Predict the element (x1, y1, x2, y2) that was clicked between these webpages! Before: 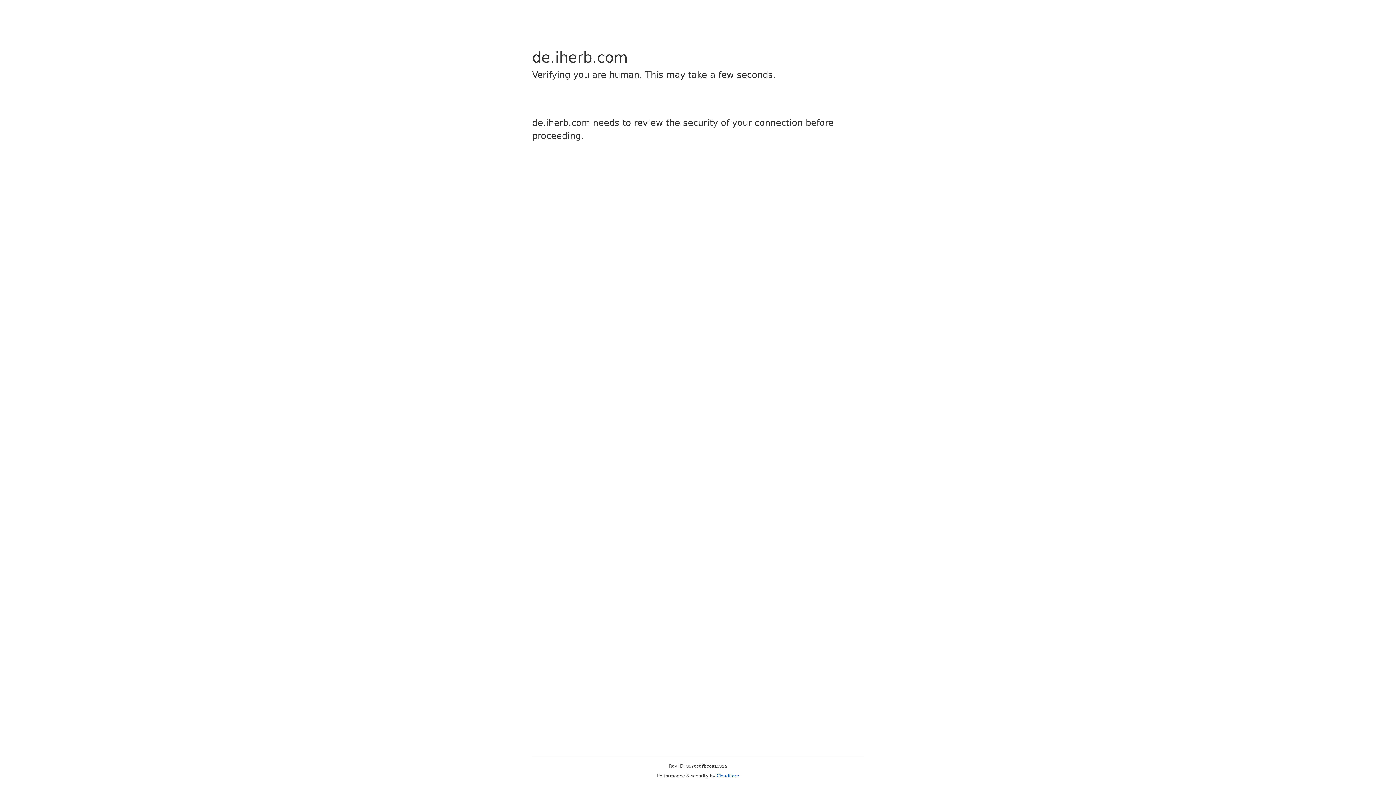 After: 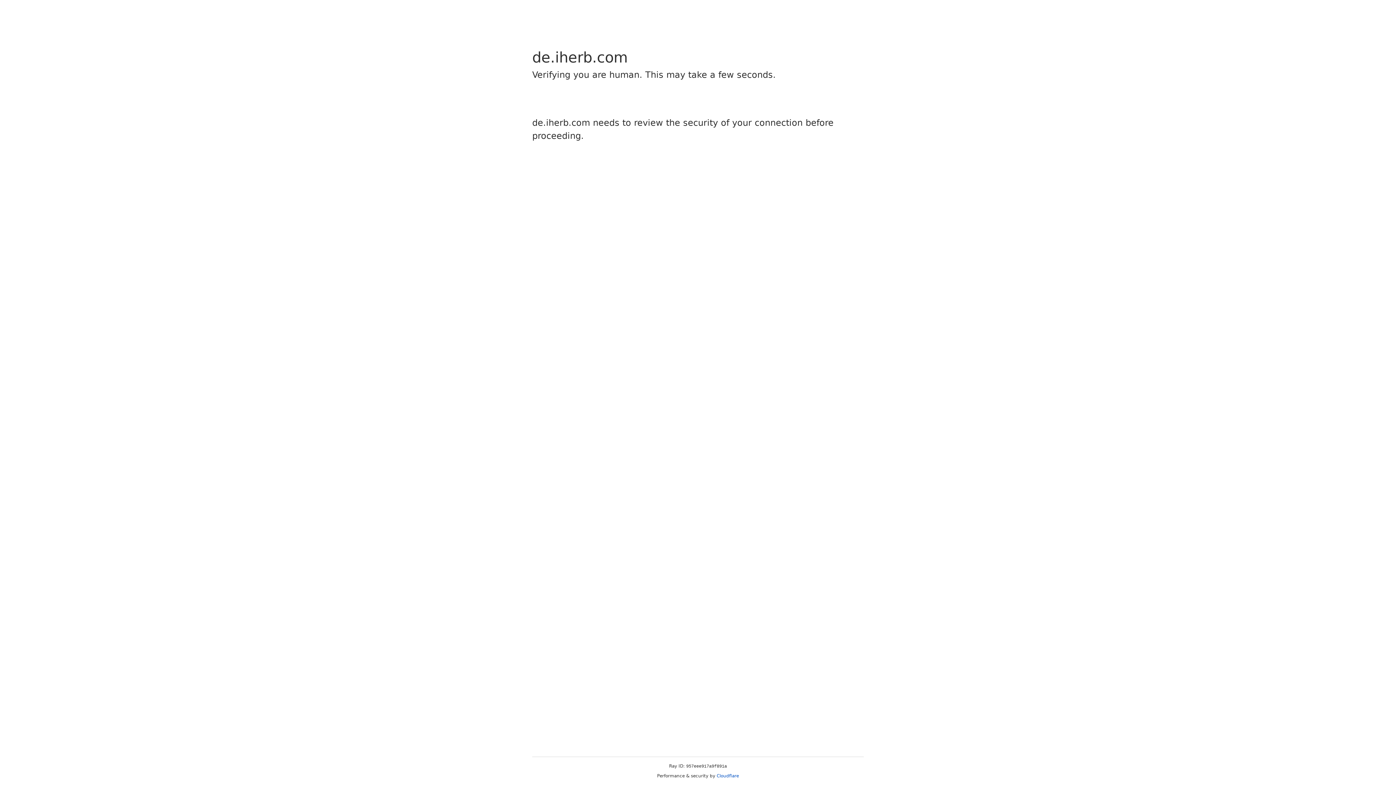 Action: bbox: (716, 773, 739, 778) label: Cloudflare